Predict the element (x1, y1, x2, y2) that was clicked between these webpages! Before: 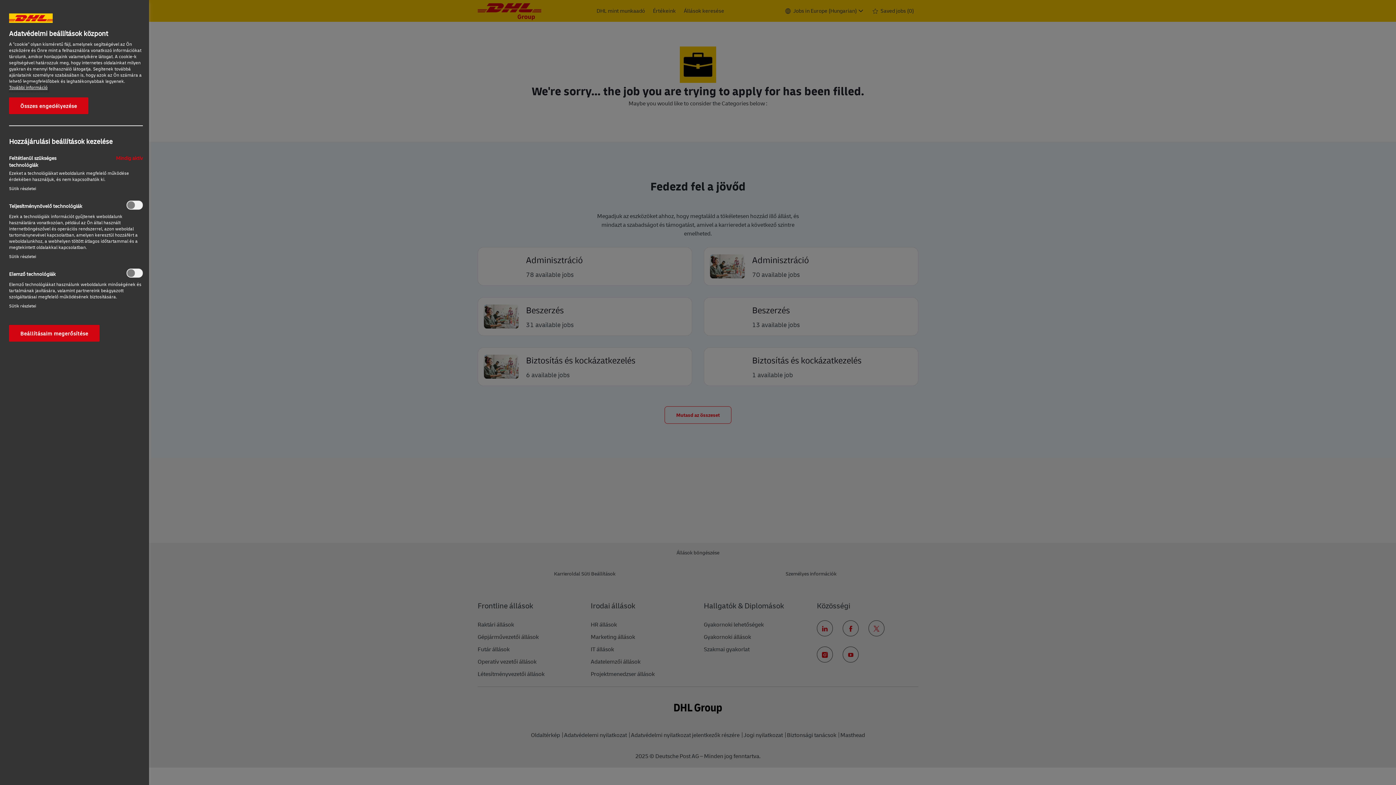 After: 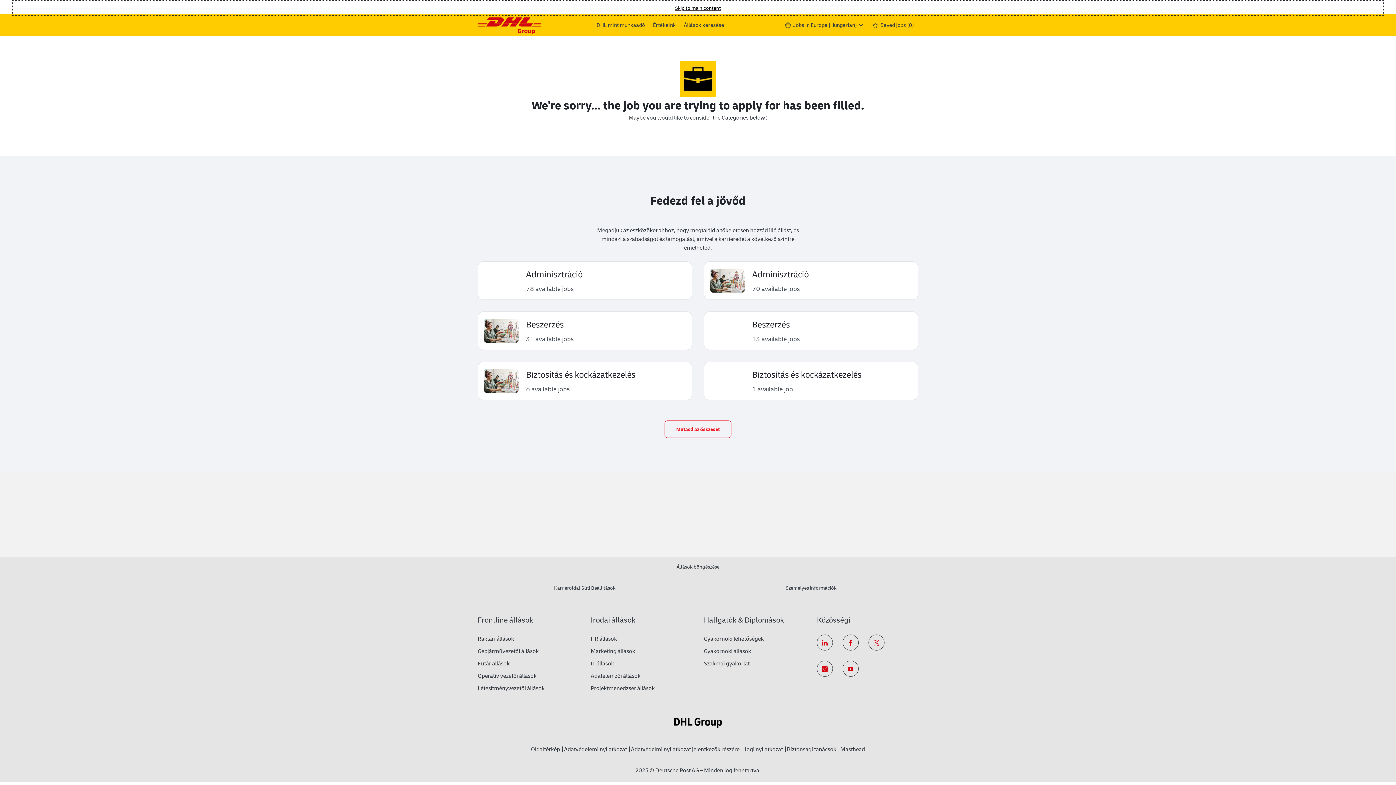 Action: label: Beállításaim megerősítése bbox: (9, 325, 99, 341)